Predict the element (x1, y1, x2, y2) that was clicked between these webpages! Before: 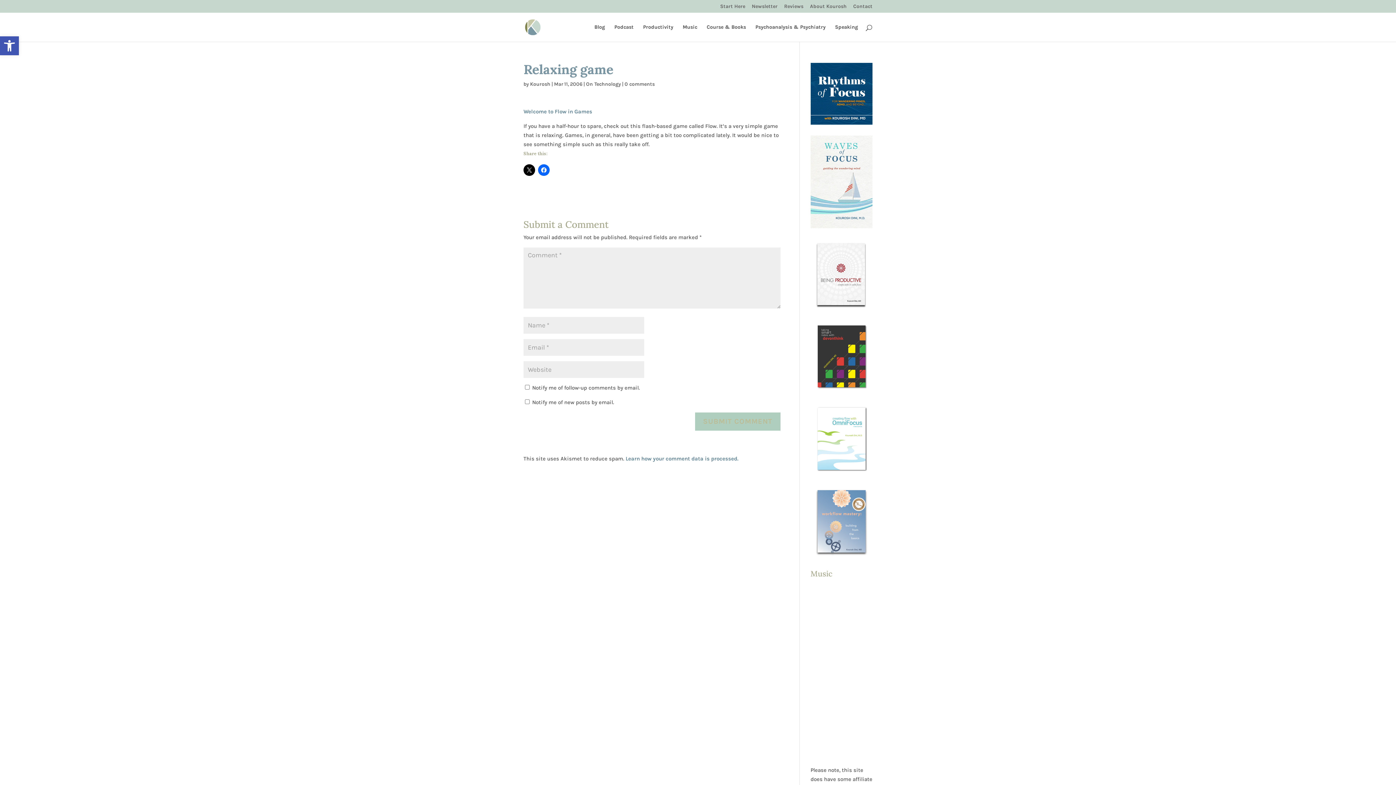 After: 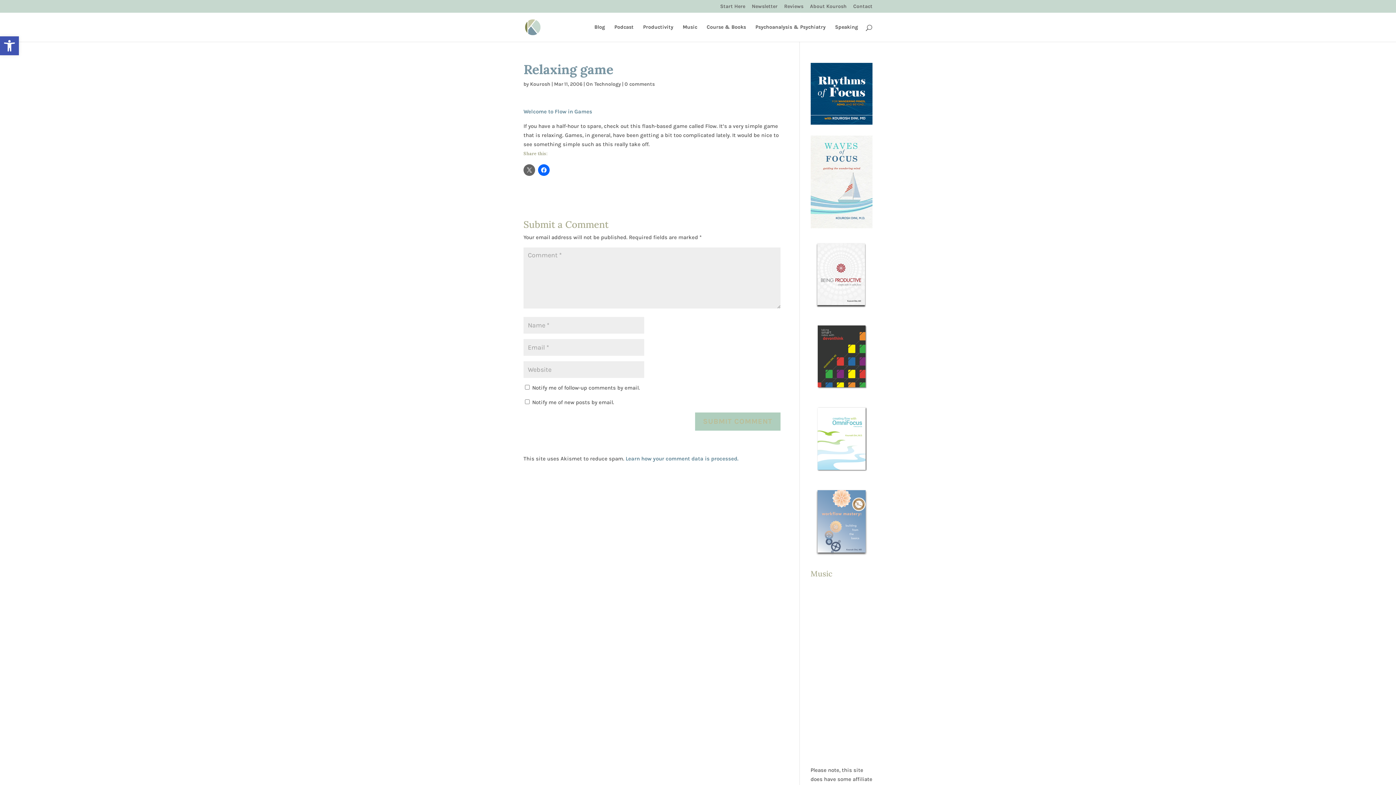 Action: bbox: (523, 164, 535, 176)